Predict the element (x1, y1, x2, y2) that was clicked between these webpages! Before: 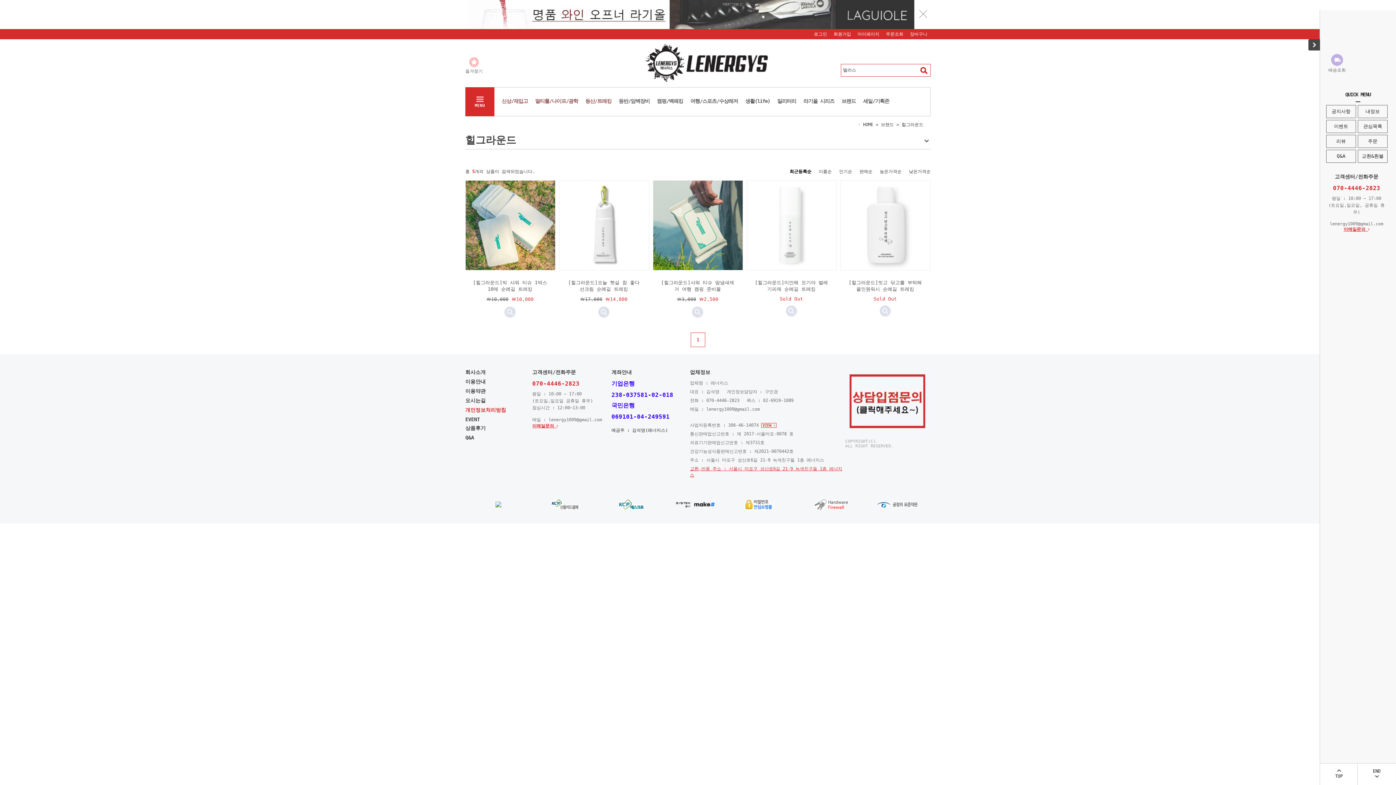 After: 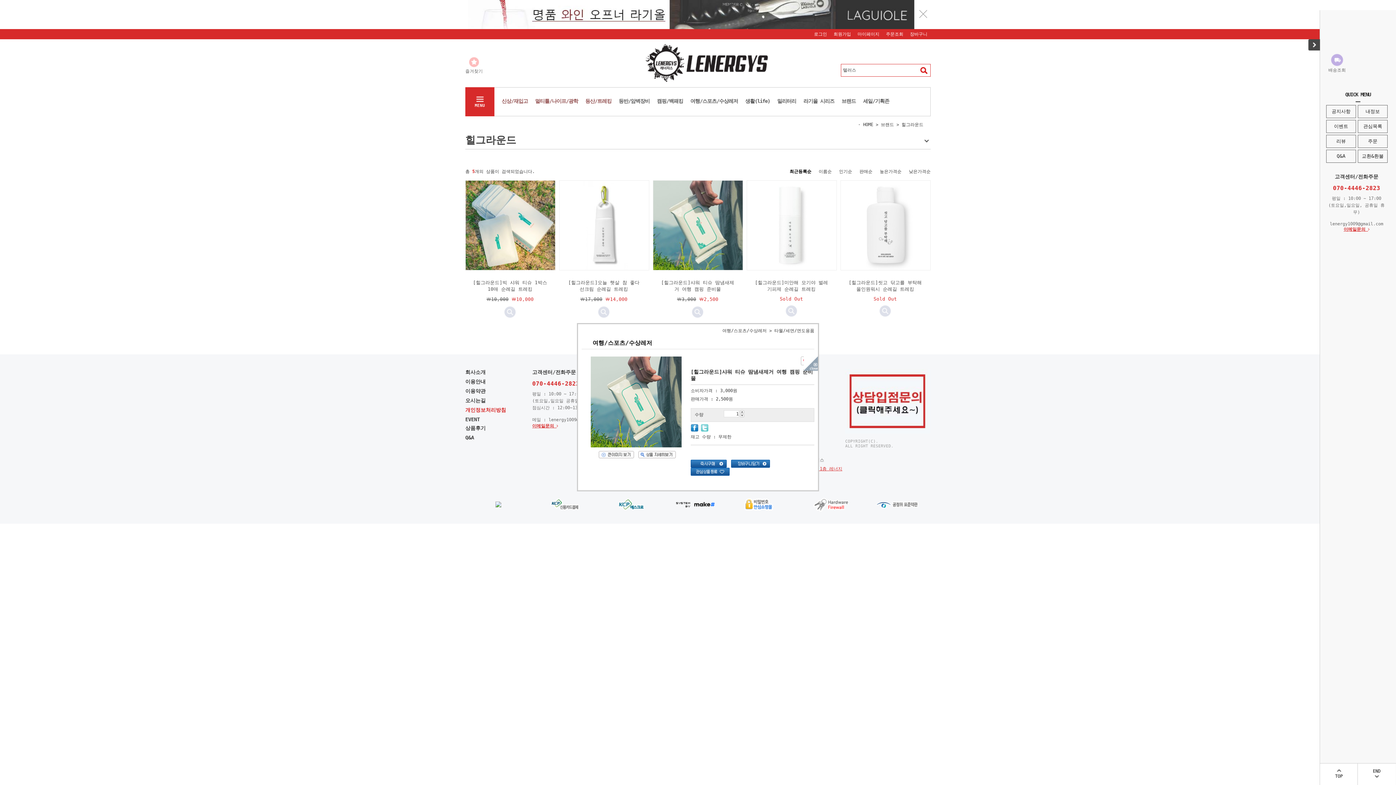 Action: bbox: (692, 306, 703, 318) label: 미리보기